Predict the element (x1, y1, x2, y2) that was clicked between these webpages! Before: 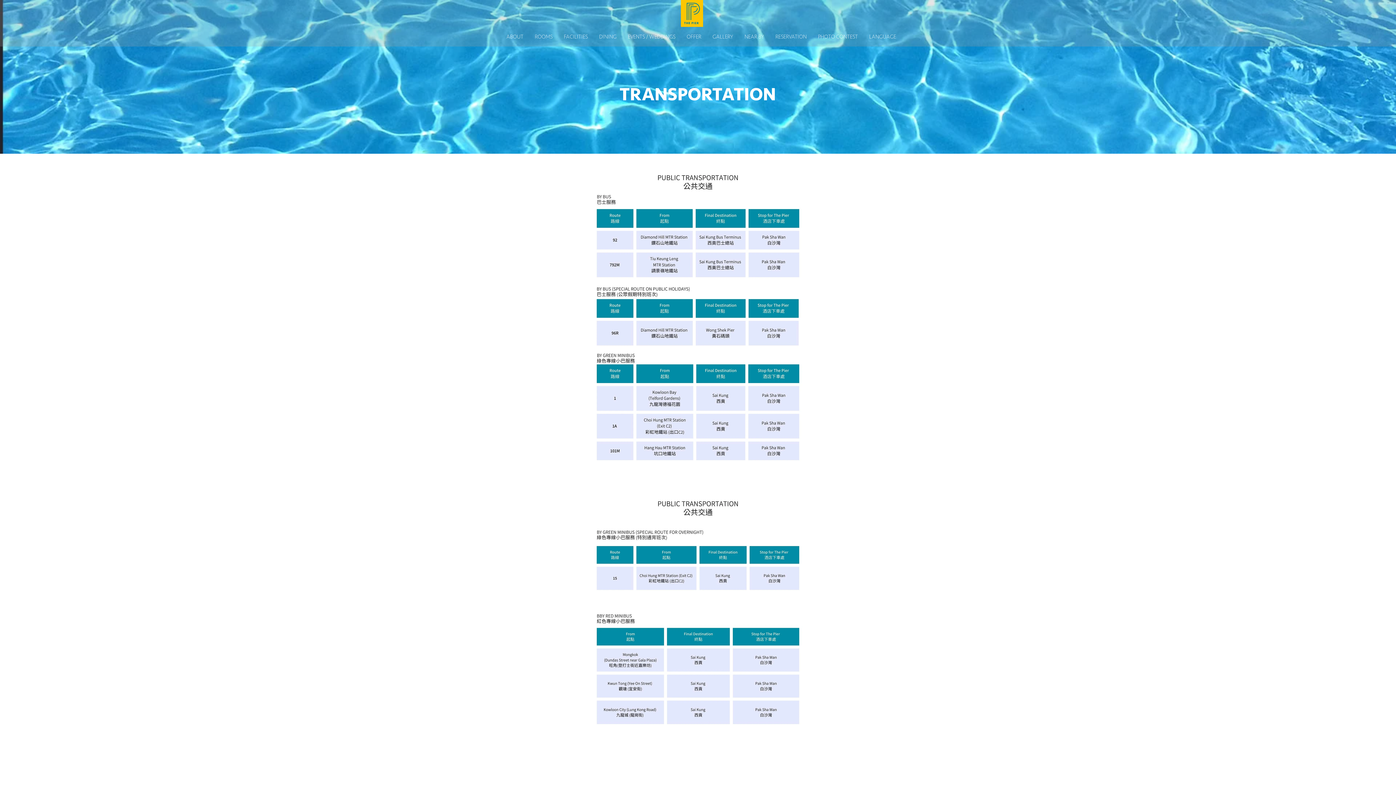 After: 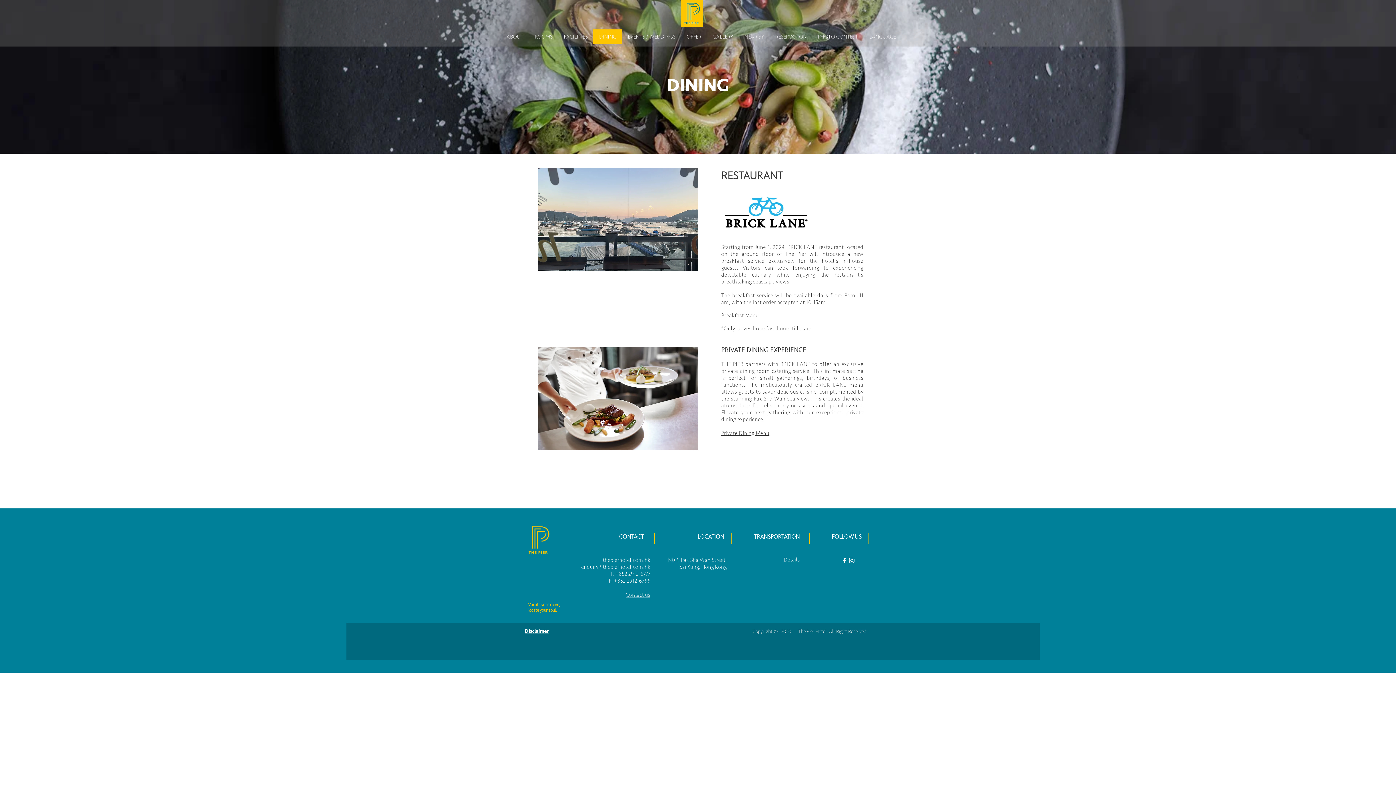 Action: label: DINING bbox: (593, 29, 622, 44)